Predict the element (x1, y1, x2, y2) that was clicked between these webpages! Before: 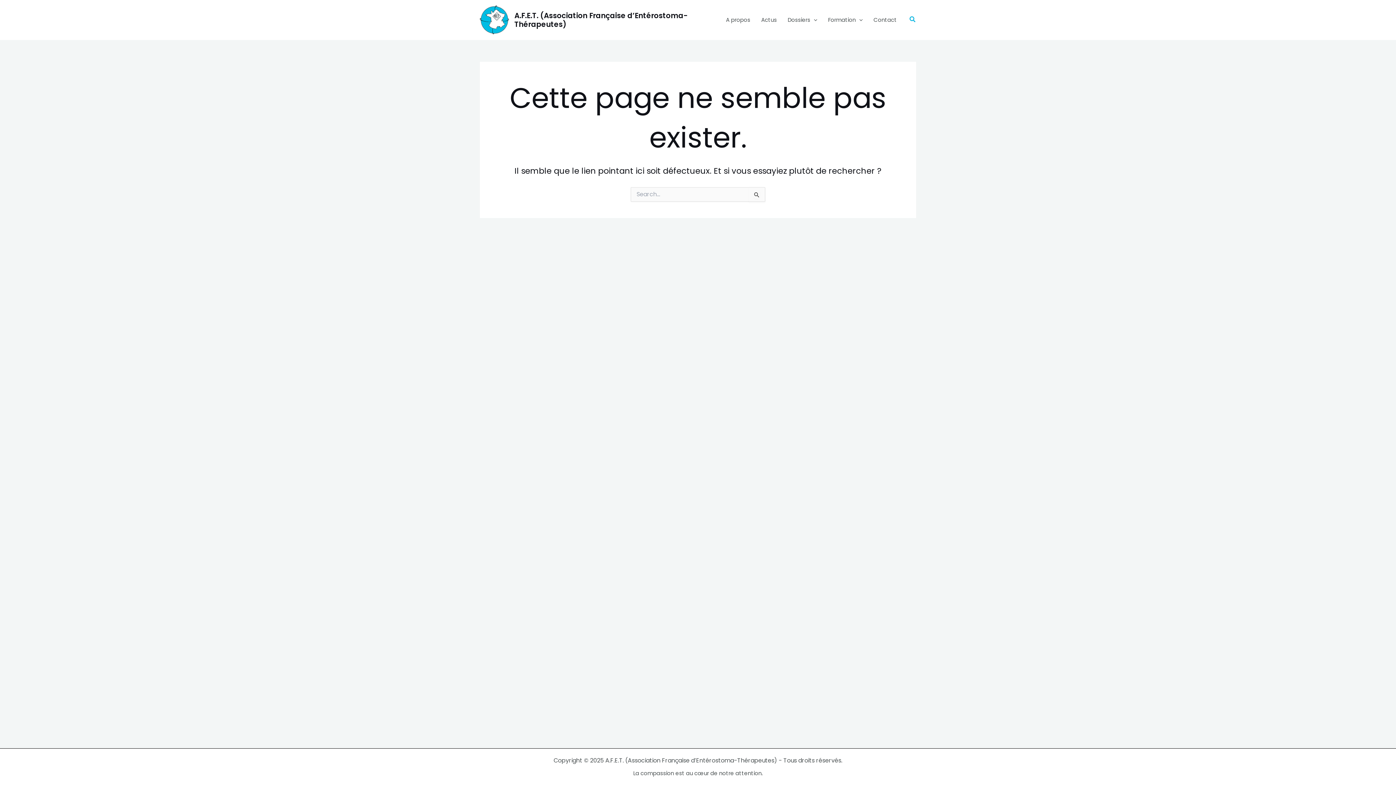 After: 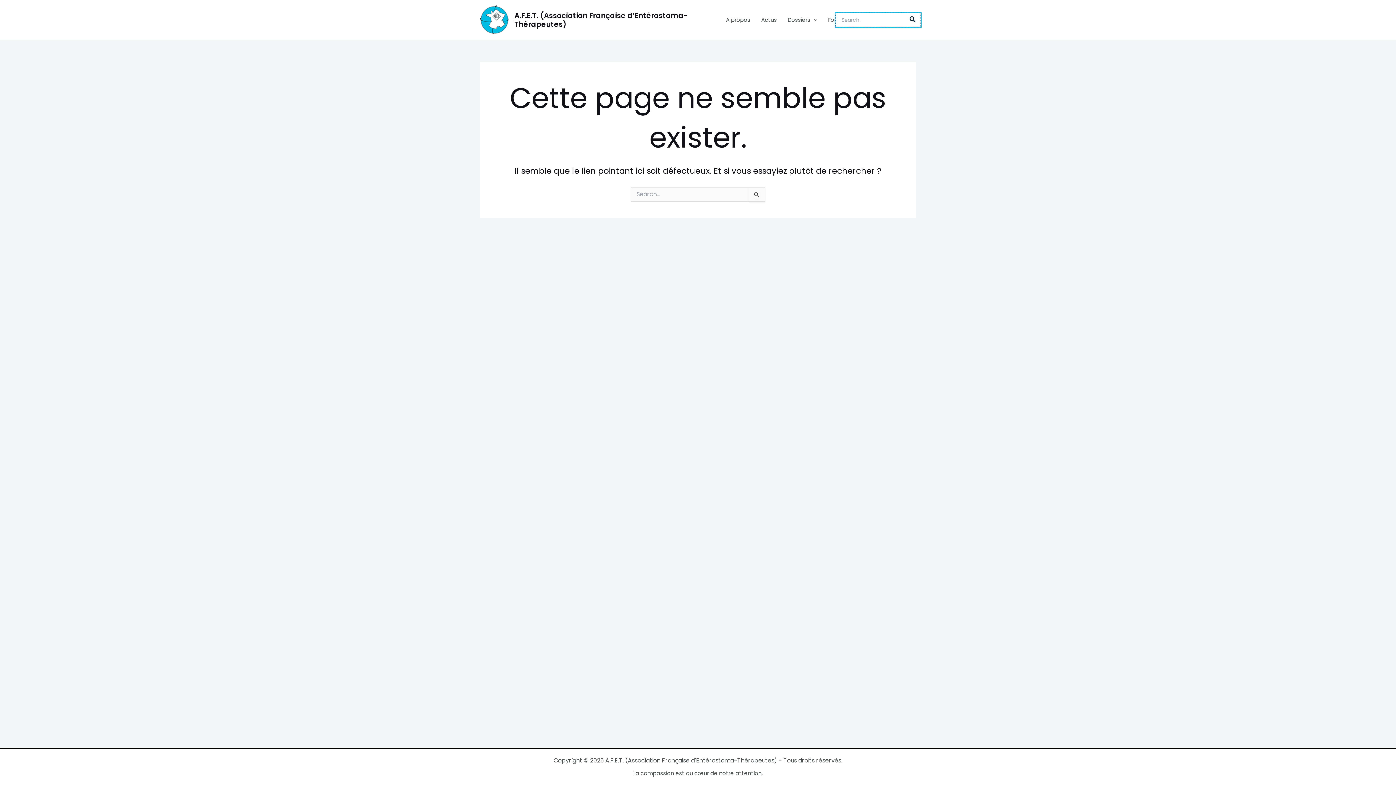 Action: bbox: (909, 14, 916, 25) label: Bouton de recherche